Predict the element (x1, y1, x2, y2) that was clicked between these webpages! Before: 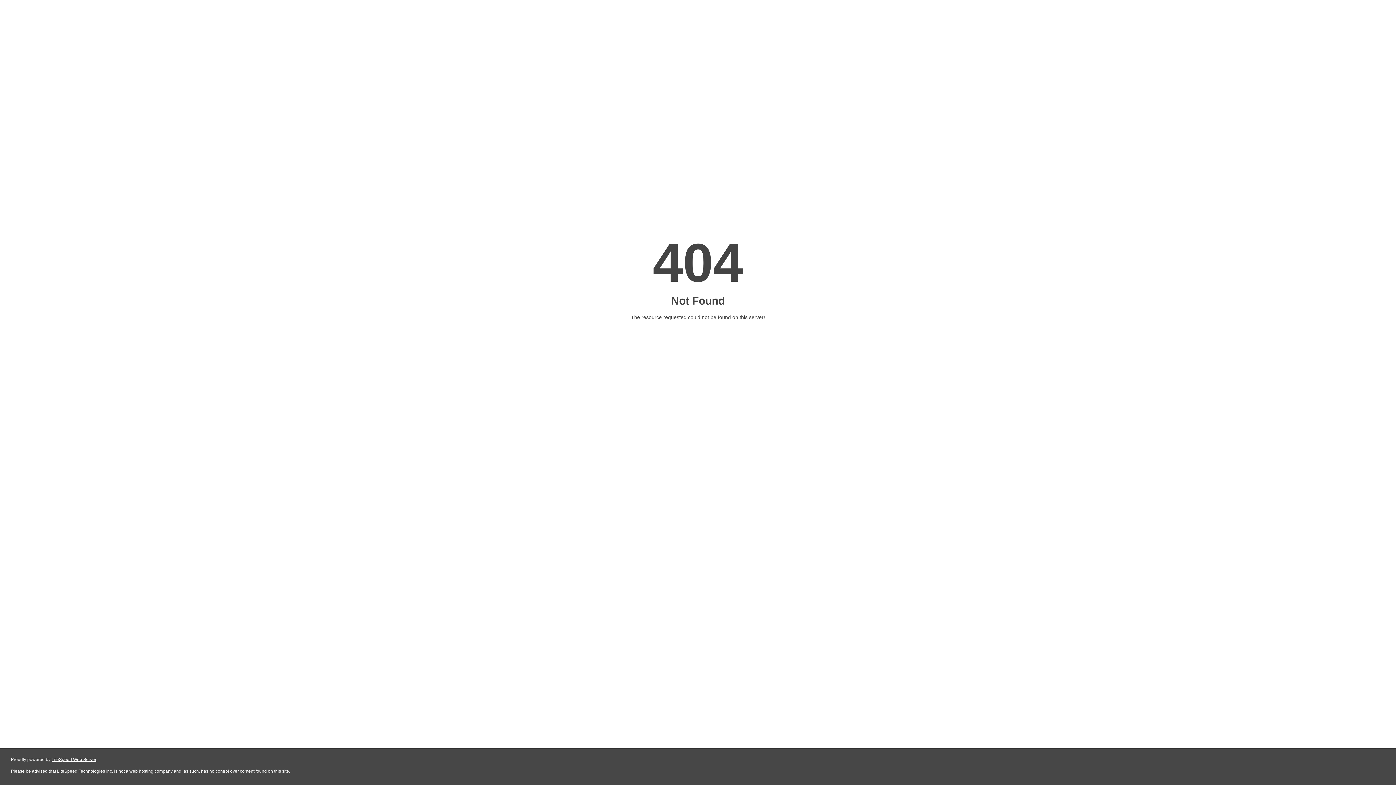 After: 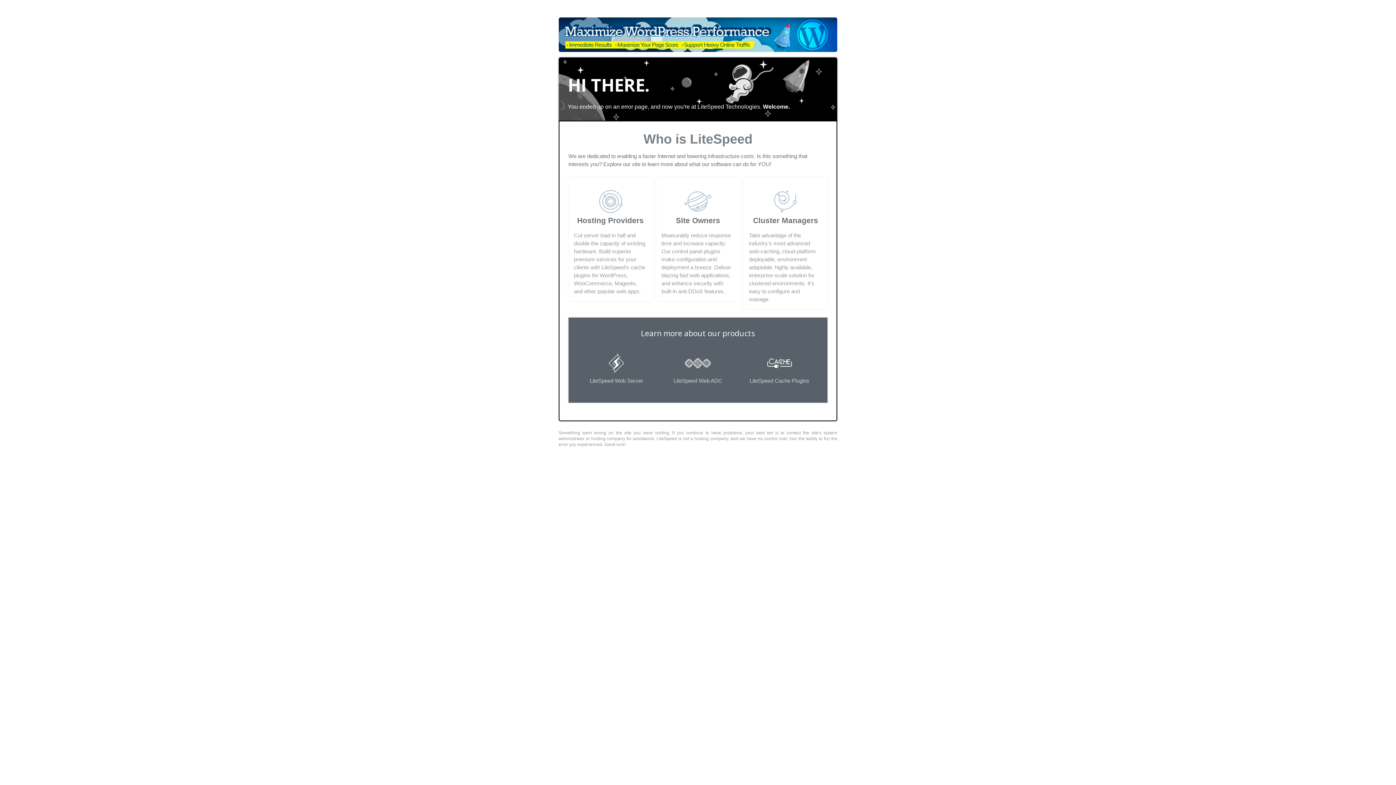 Action: bbox: (51, 757, 96, 762) label: LiteSpeed Web Server